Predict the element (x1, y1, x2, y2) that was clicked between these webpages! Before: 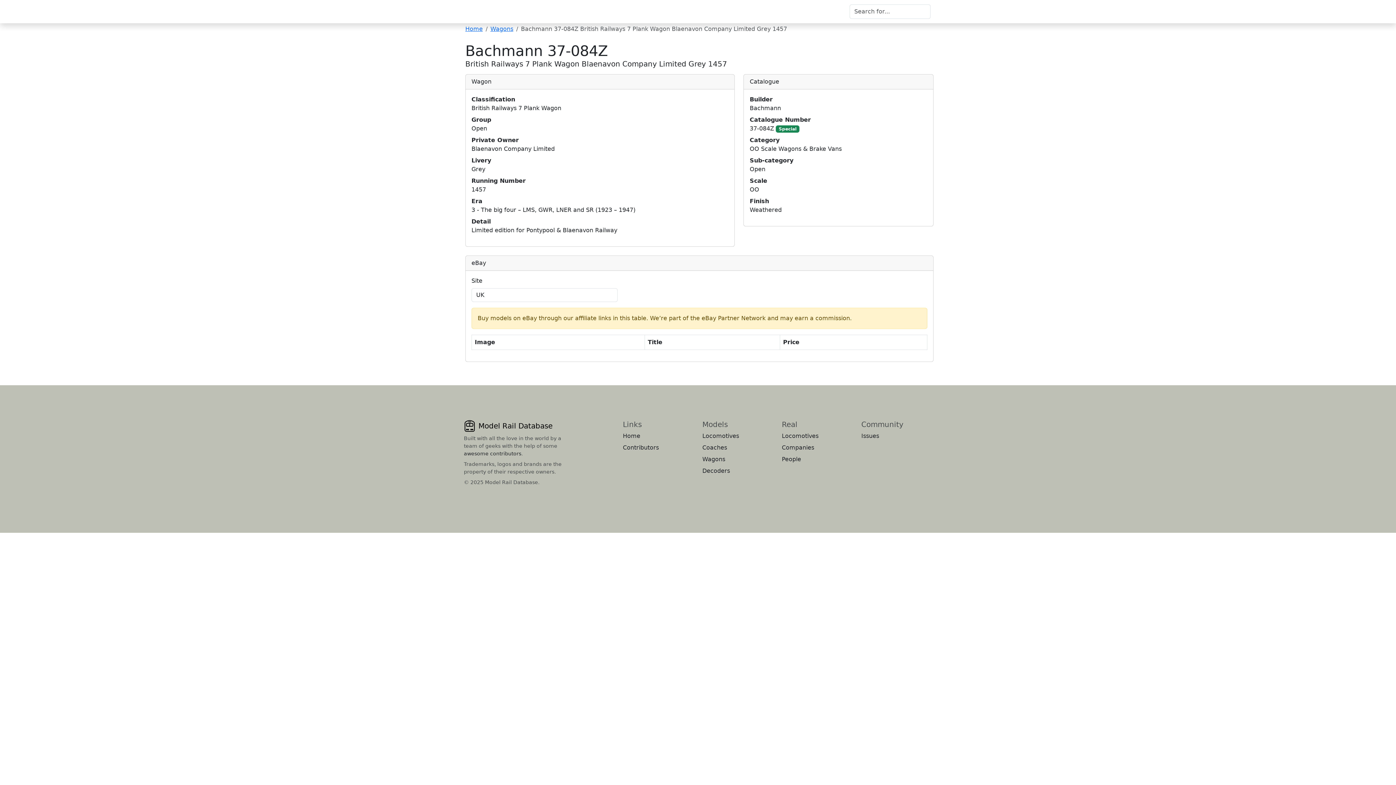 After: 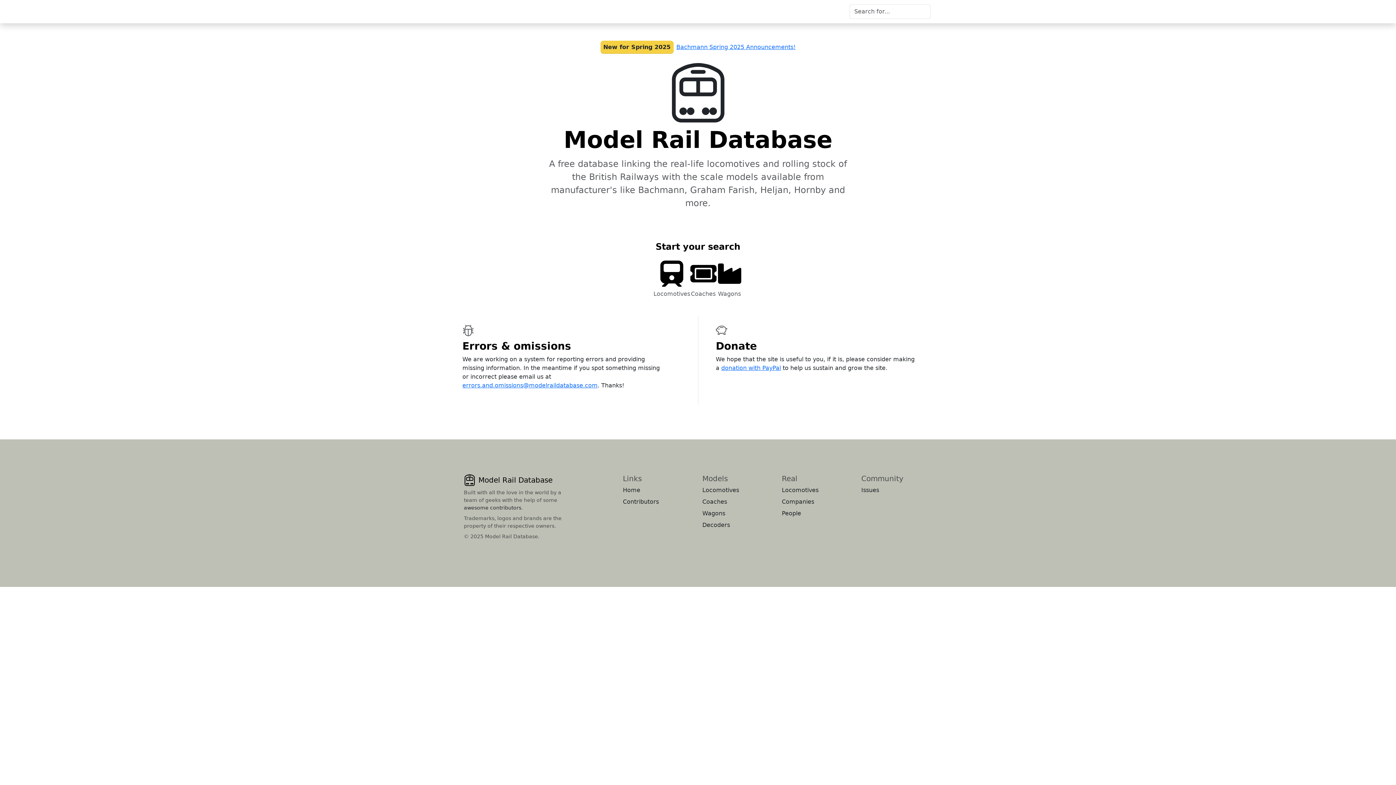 Action: label: Contributors bbox: (623, 444, 659, 451)